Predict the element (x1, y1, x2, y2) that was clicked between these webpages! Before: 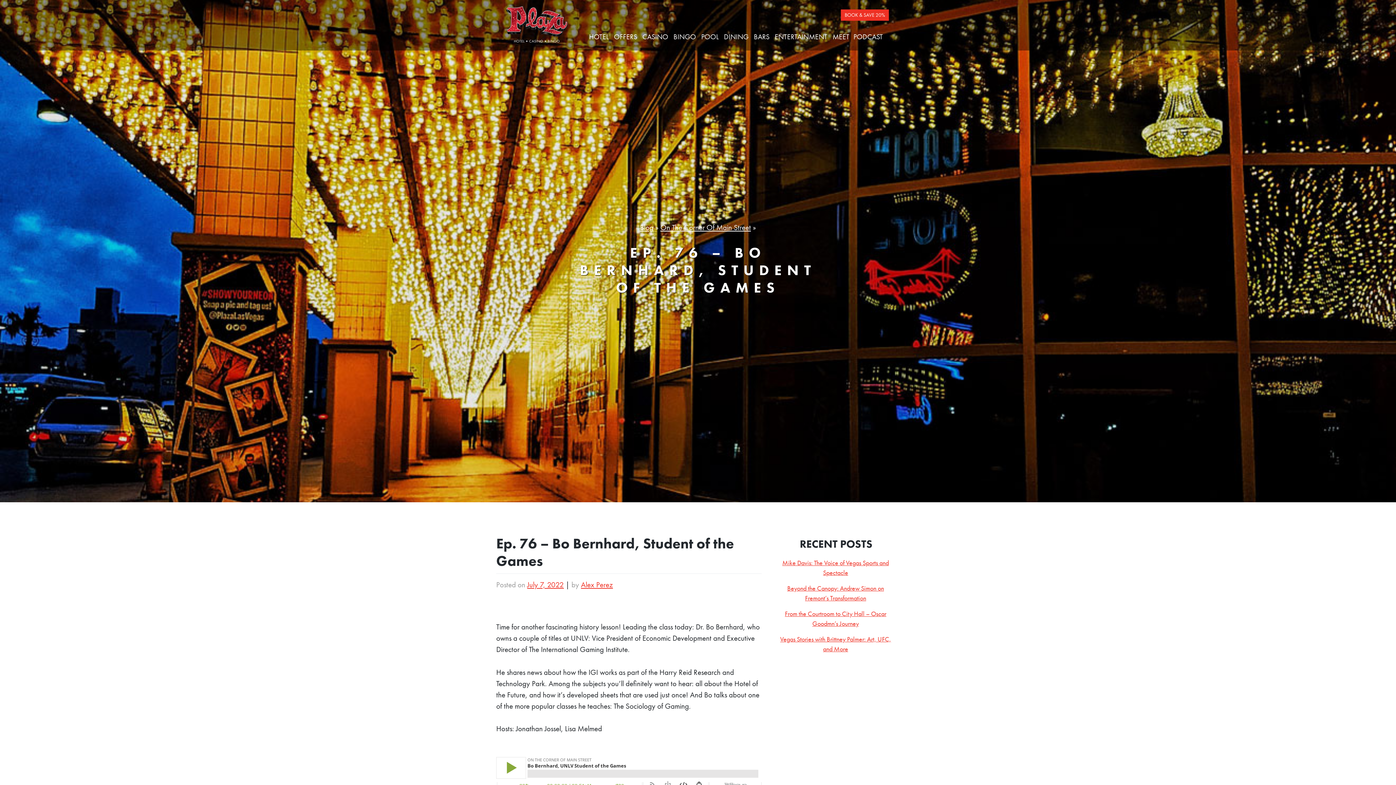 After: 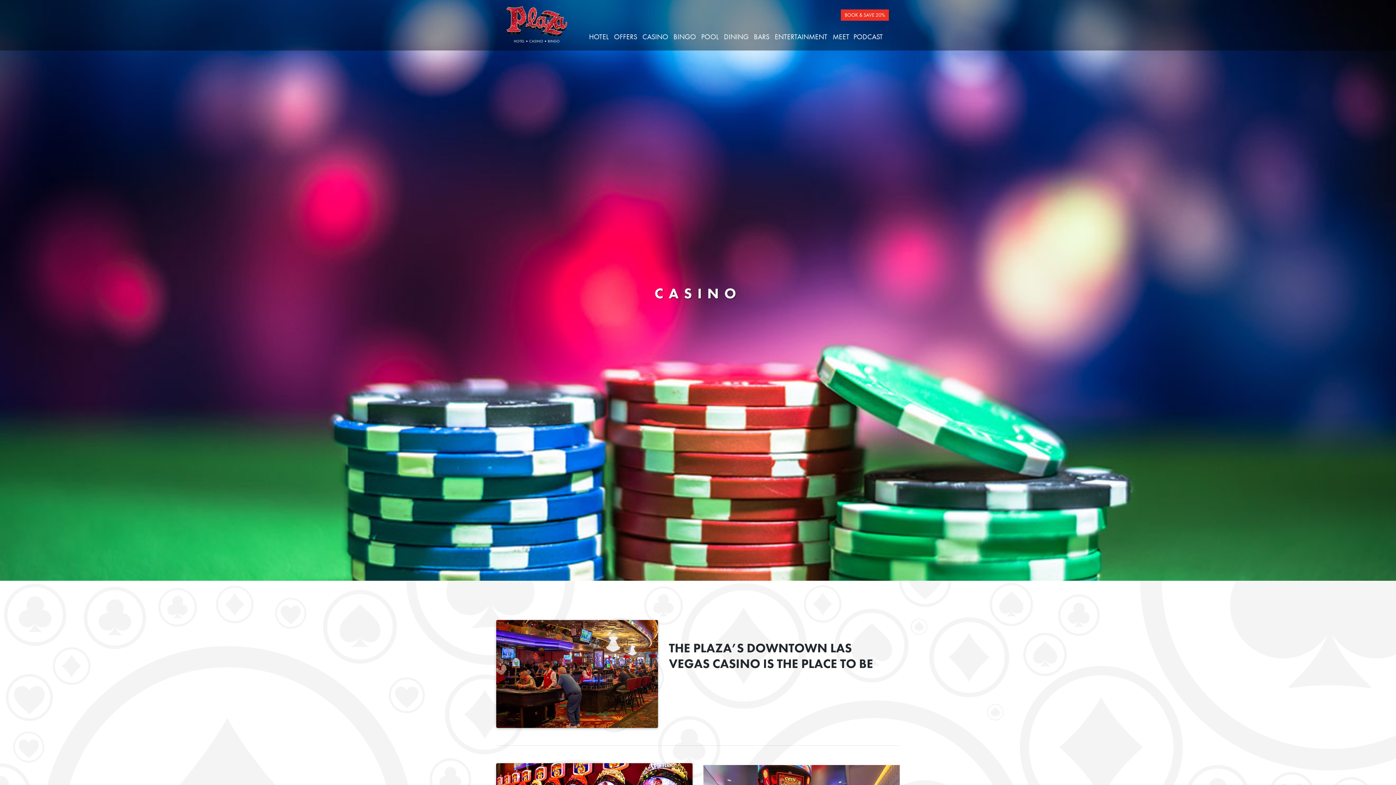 Action: bbox: (642, 32, 670, 41) label: CASINO 